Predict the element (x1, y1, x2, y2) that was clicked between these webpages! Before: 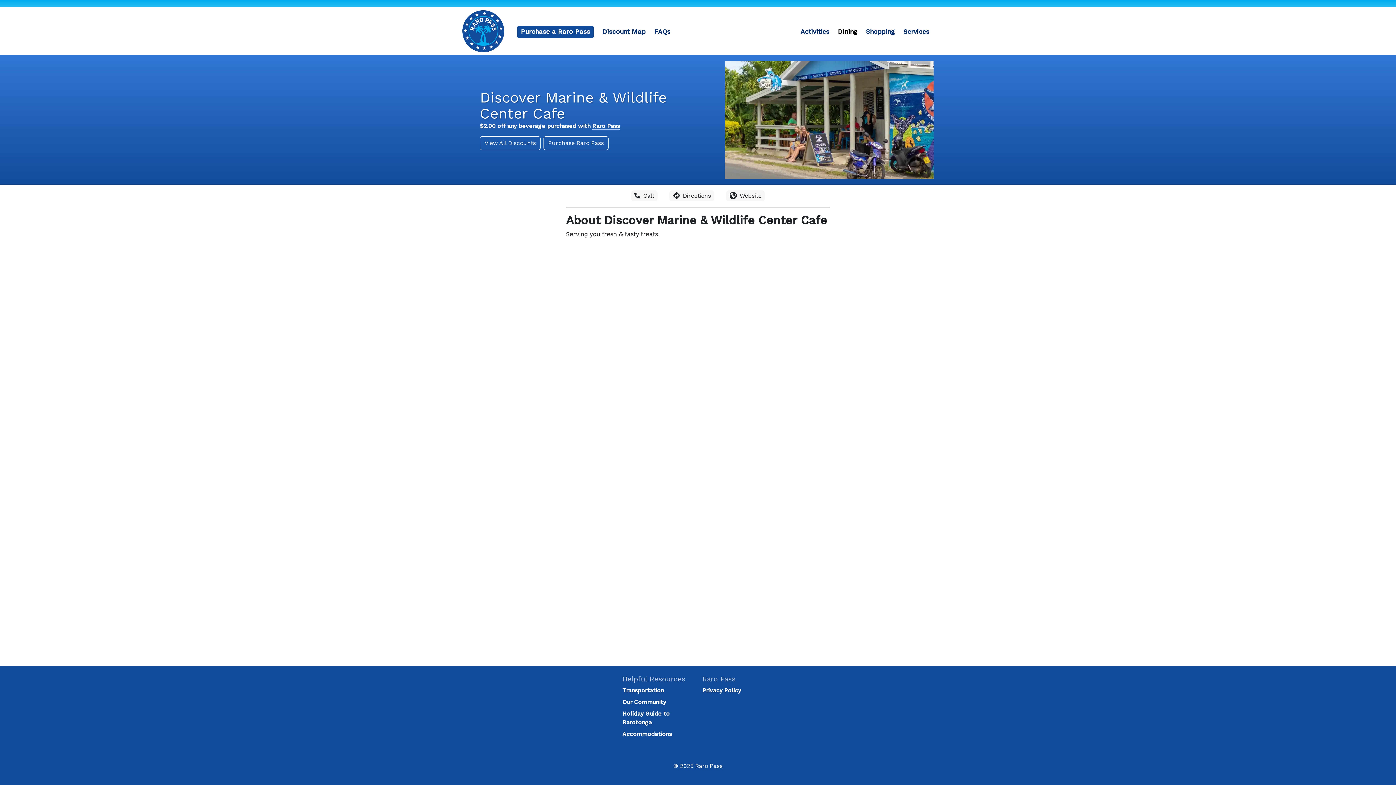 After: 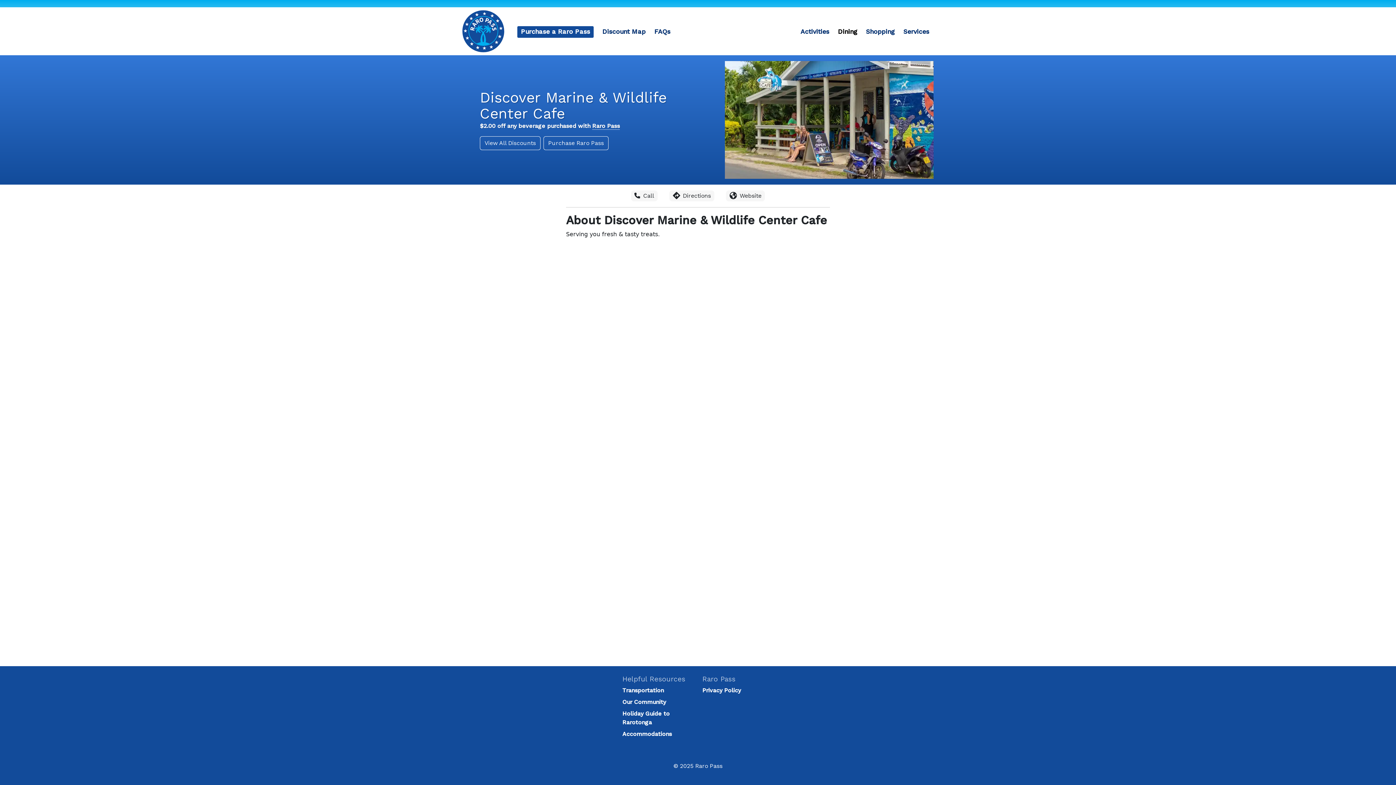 Action: label: Call bbox: (631, 190, 657, 201)